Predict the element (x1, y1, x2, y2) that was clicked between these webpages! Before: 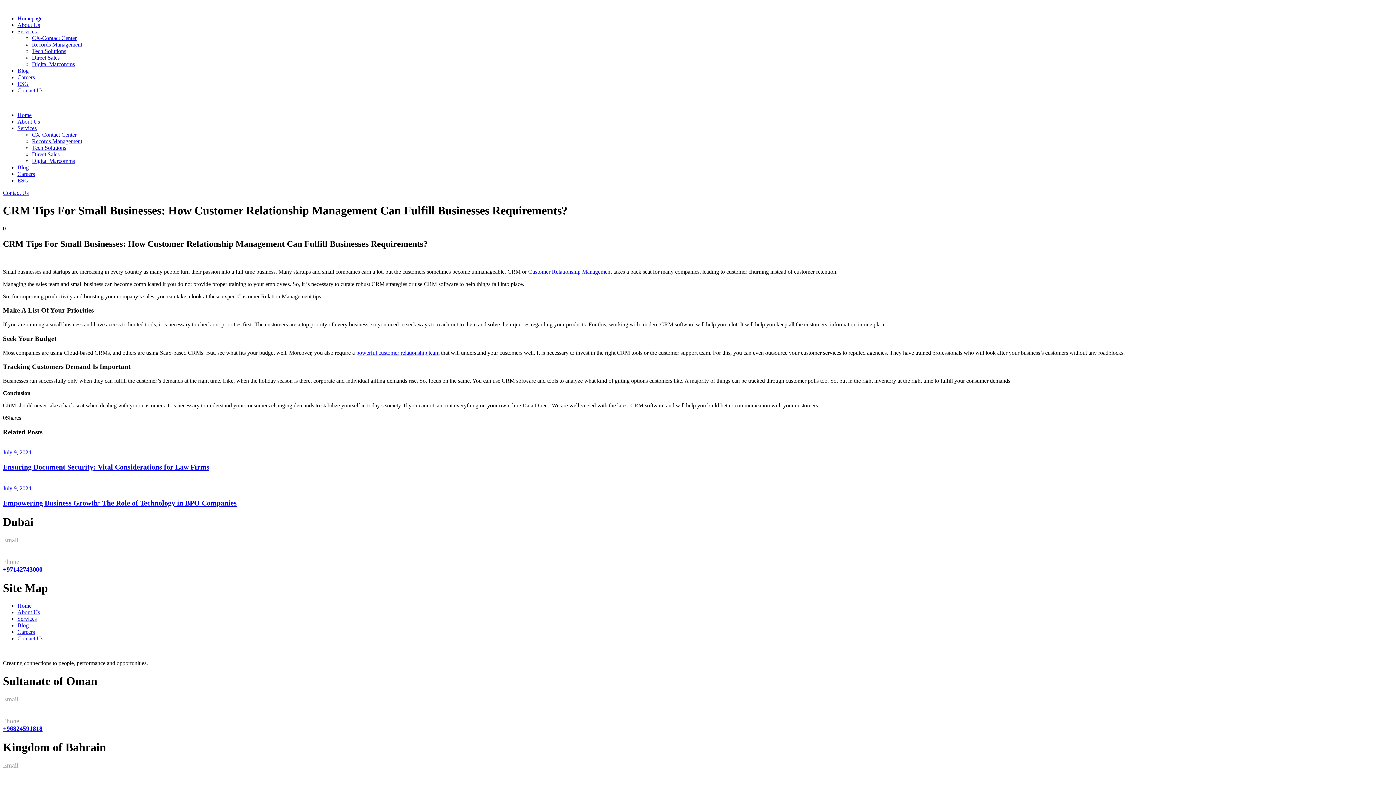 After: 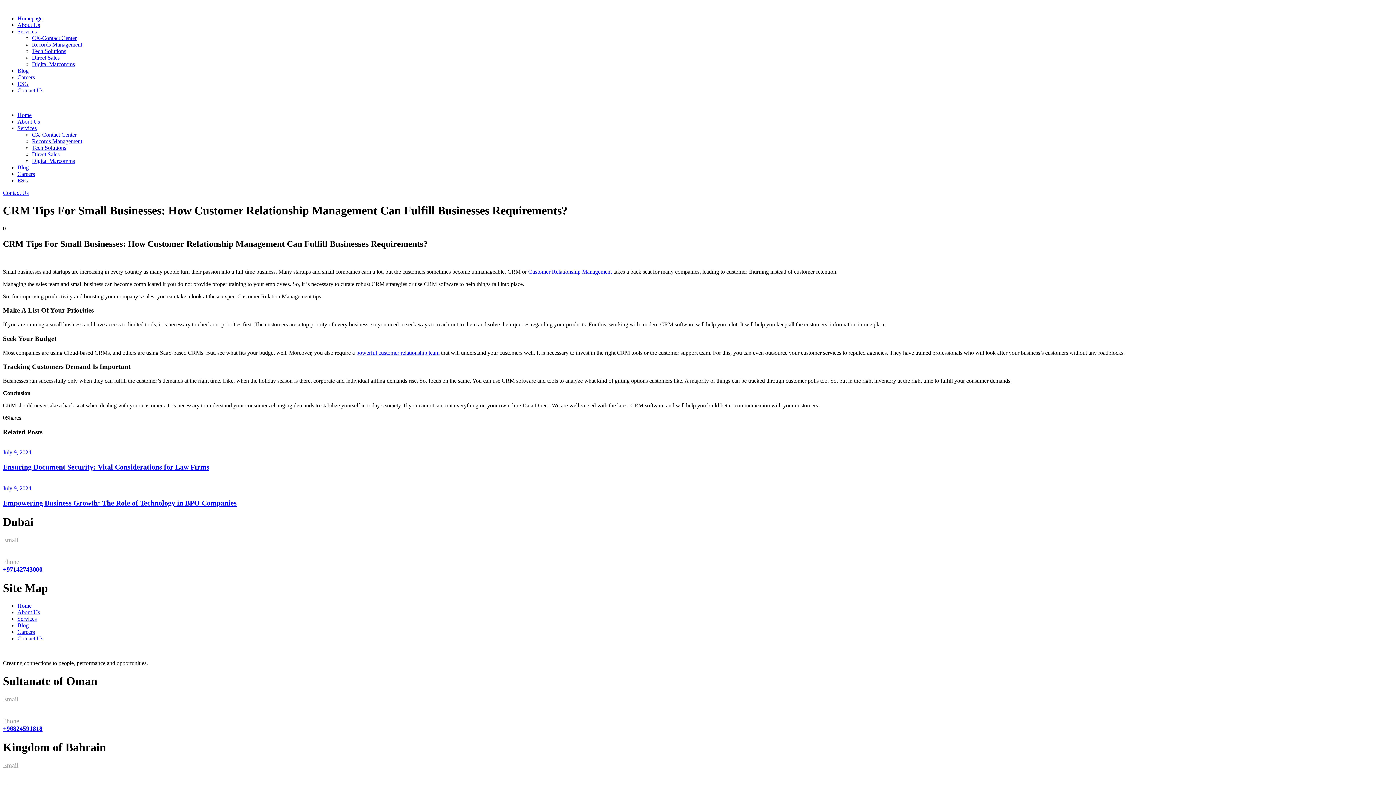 Action: bbox: (2, 566, 42, 573) label: +97142743000